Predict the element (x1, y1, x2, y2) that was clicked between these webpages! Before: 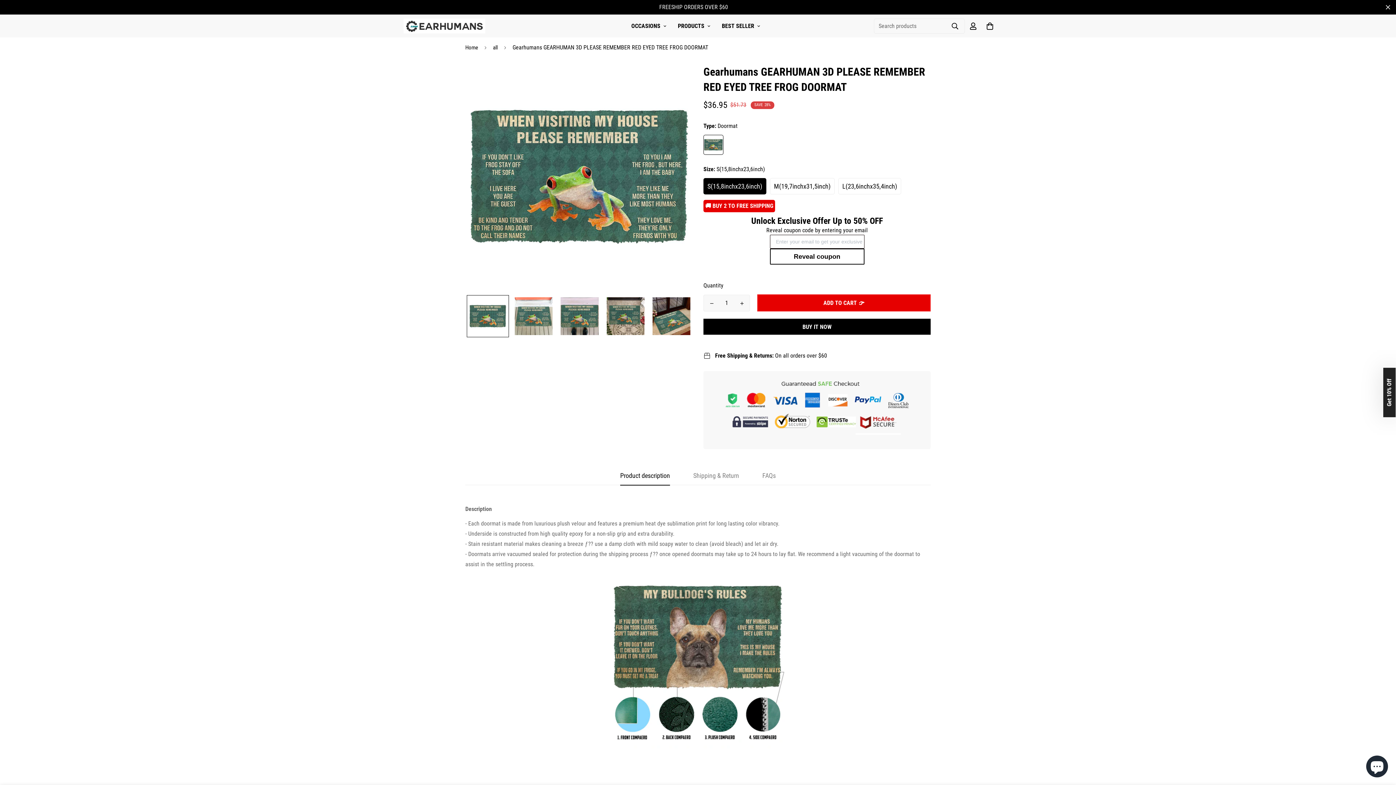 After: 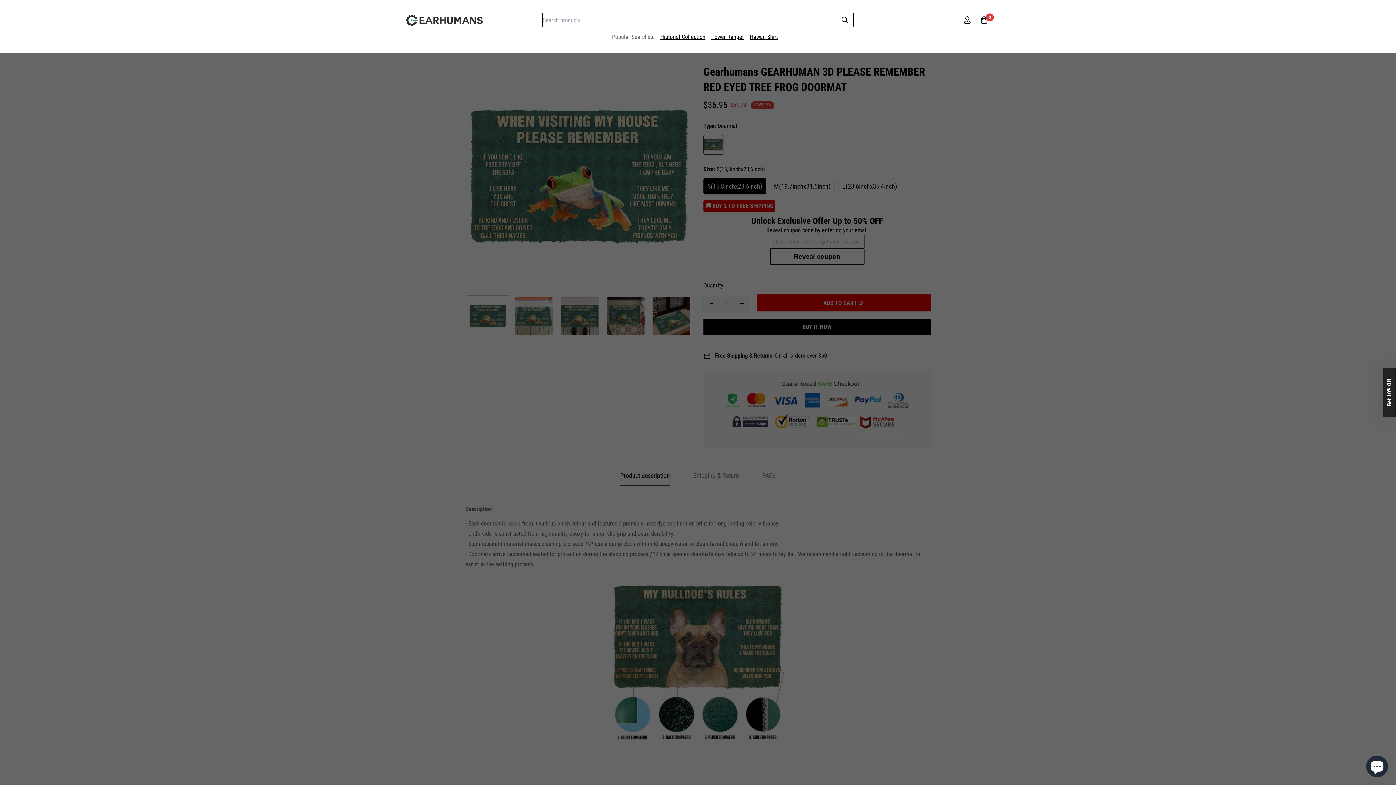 Action: bbox: (945, 18, 964, 34)